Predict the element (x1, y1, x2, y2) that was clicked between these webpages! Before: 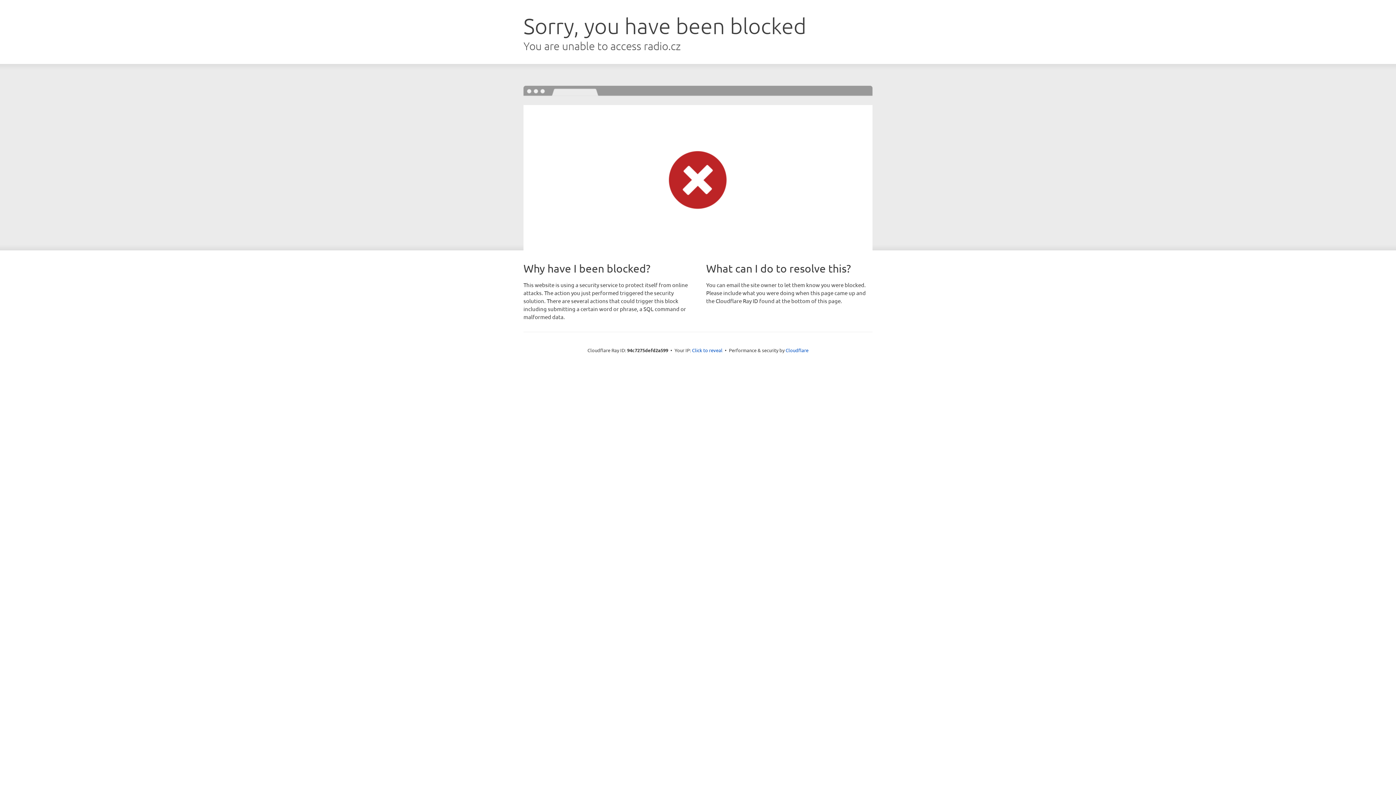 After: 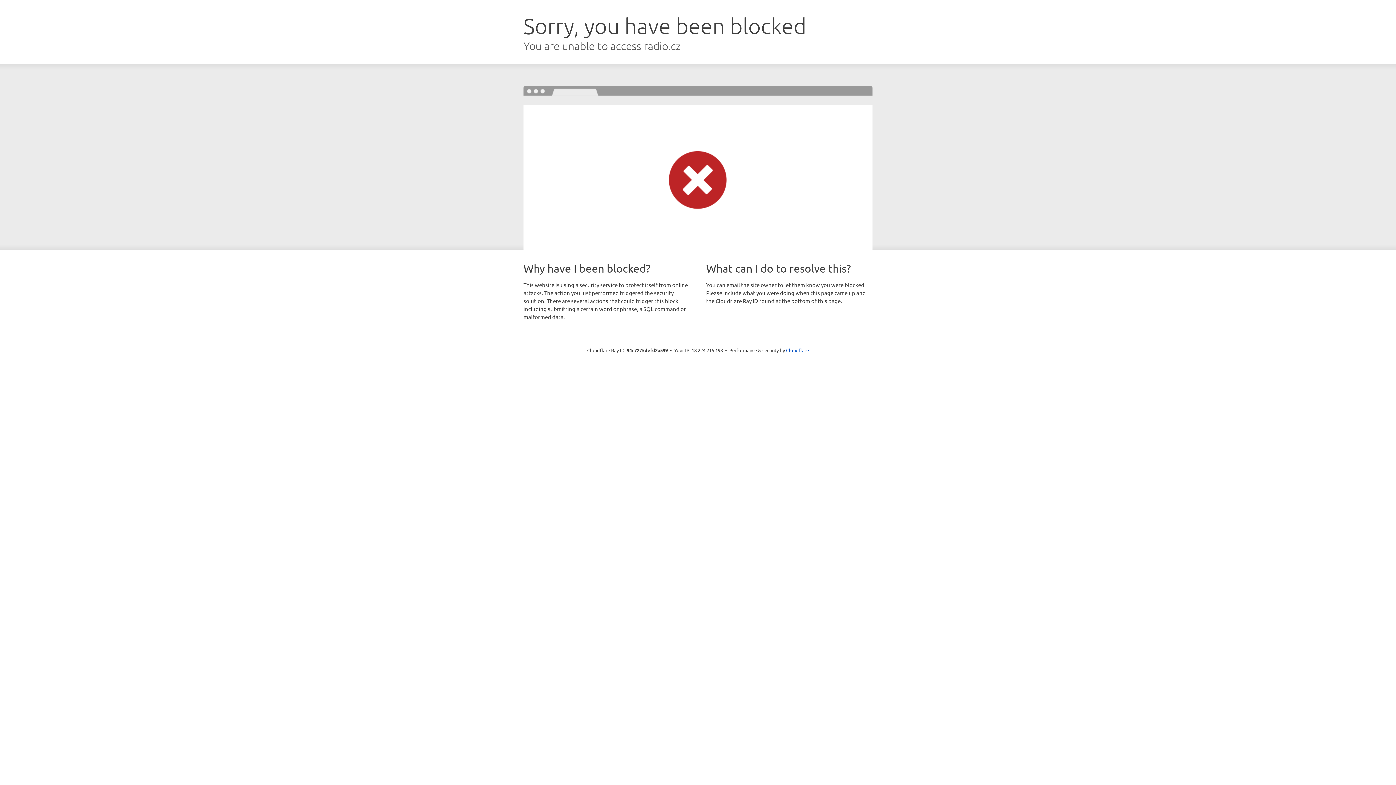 Action: bbox: (692, 346, 722, 353) label: Click to reveal